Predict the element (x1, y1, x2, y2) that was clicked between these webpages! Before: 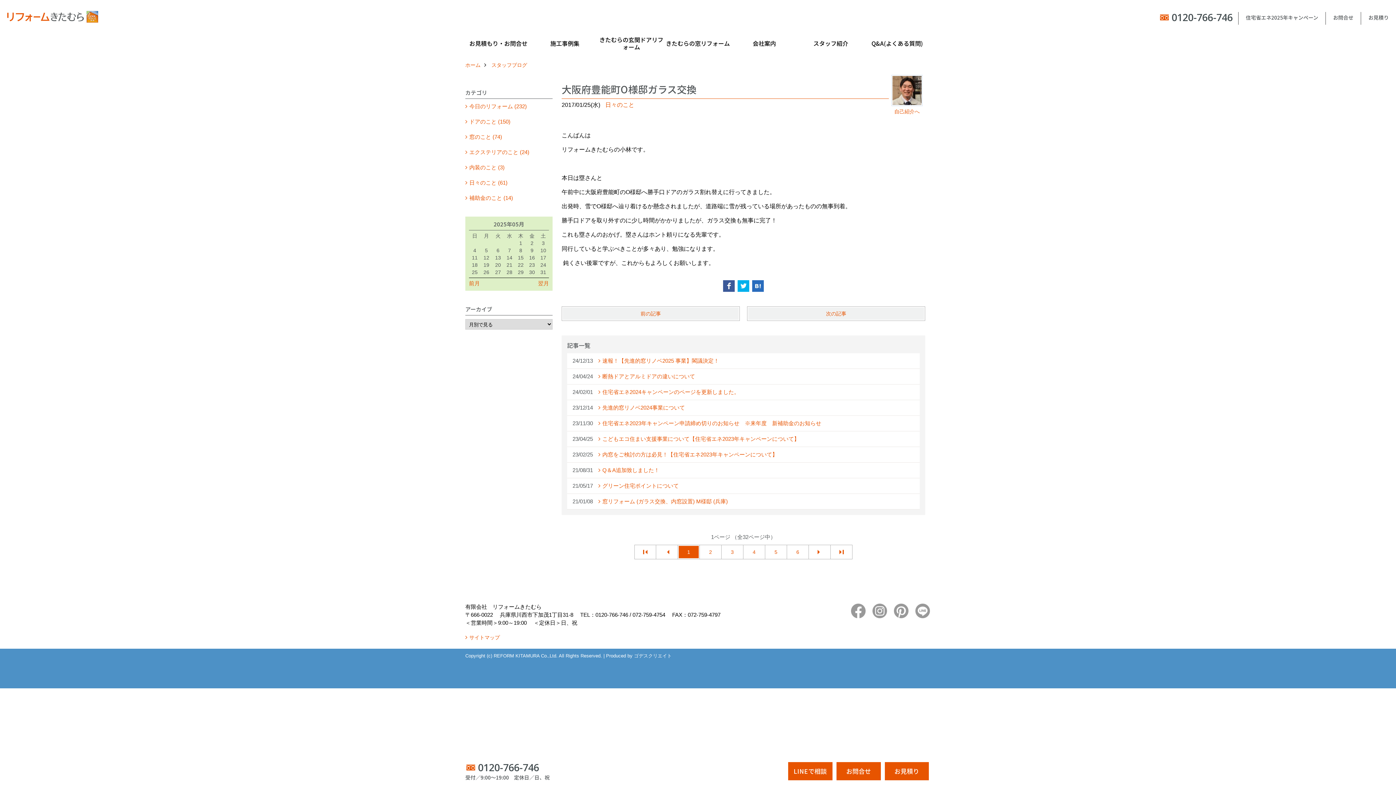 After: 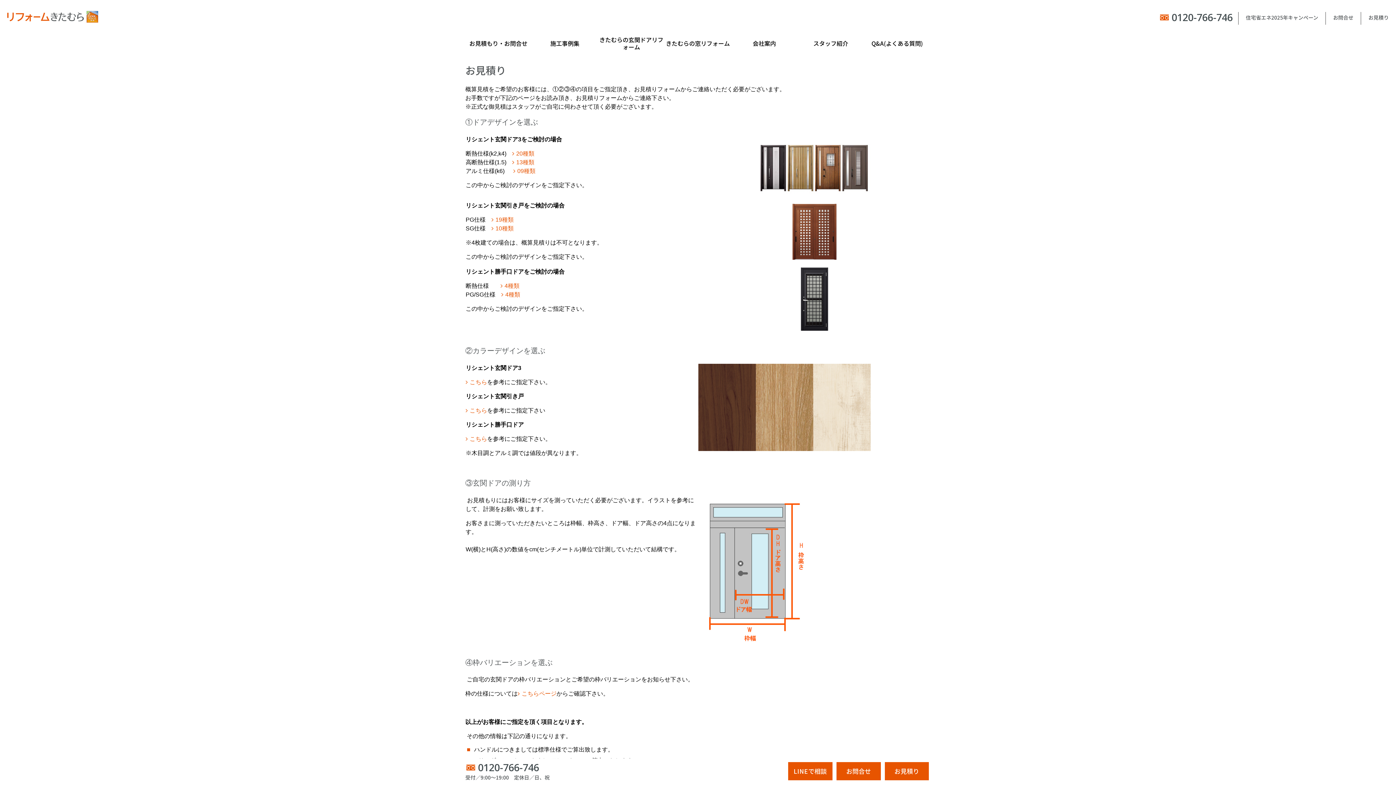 Action: label: お見積り bbox: (884, 762, 929, 780)